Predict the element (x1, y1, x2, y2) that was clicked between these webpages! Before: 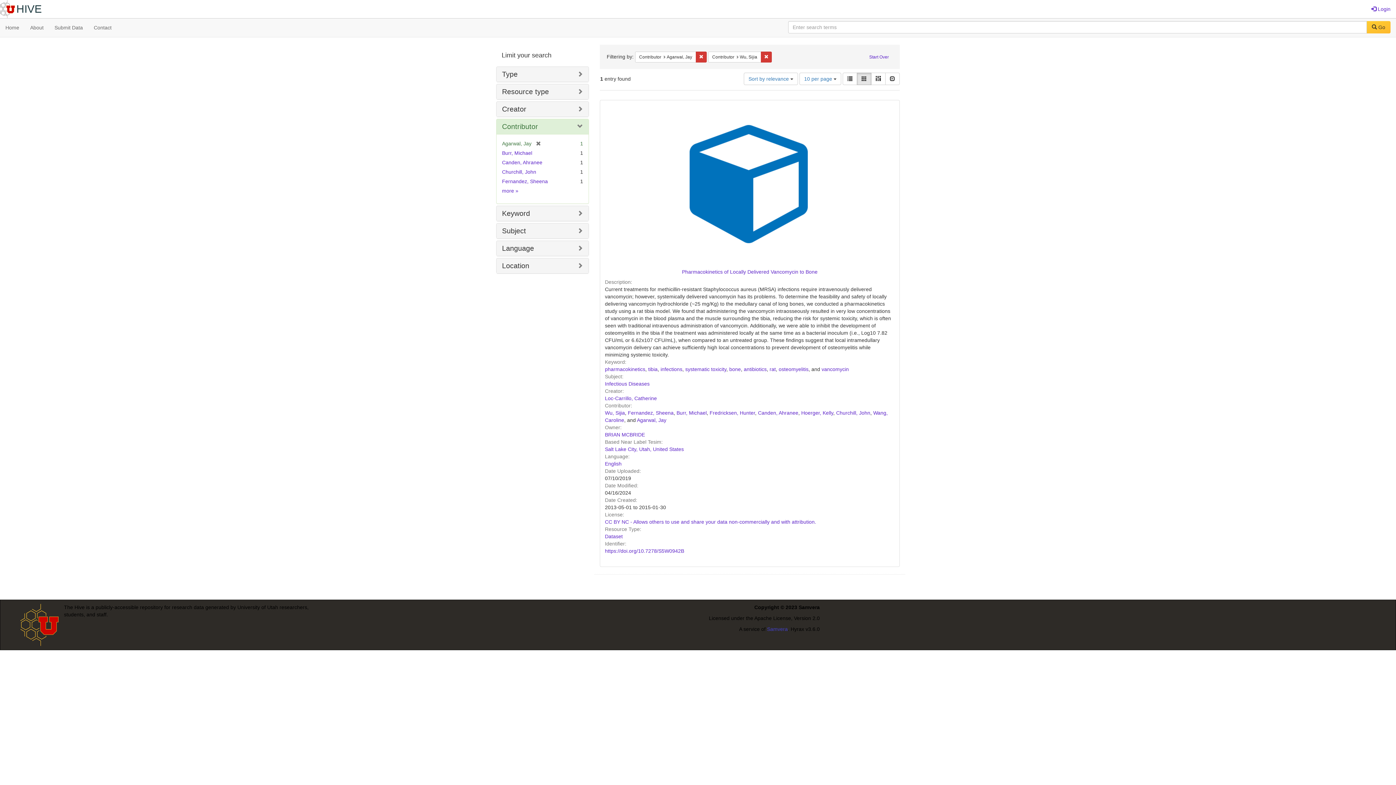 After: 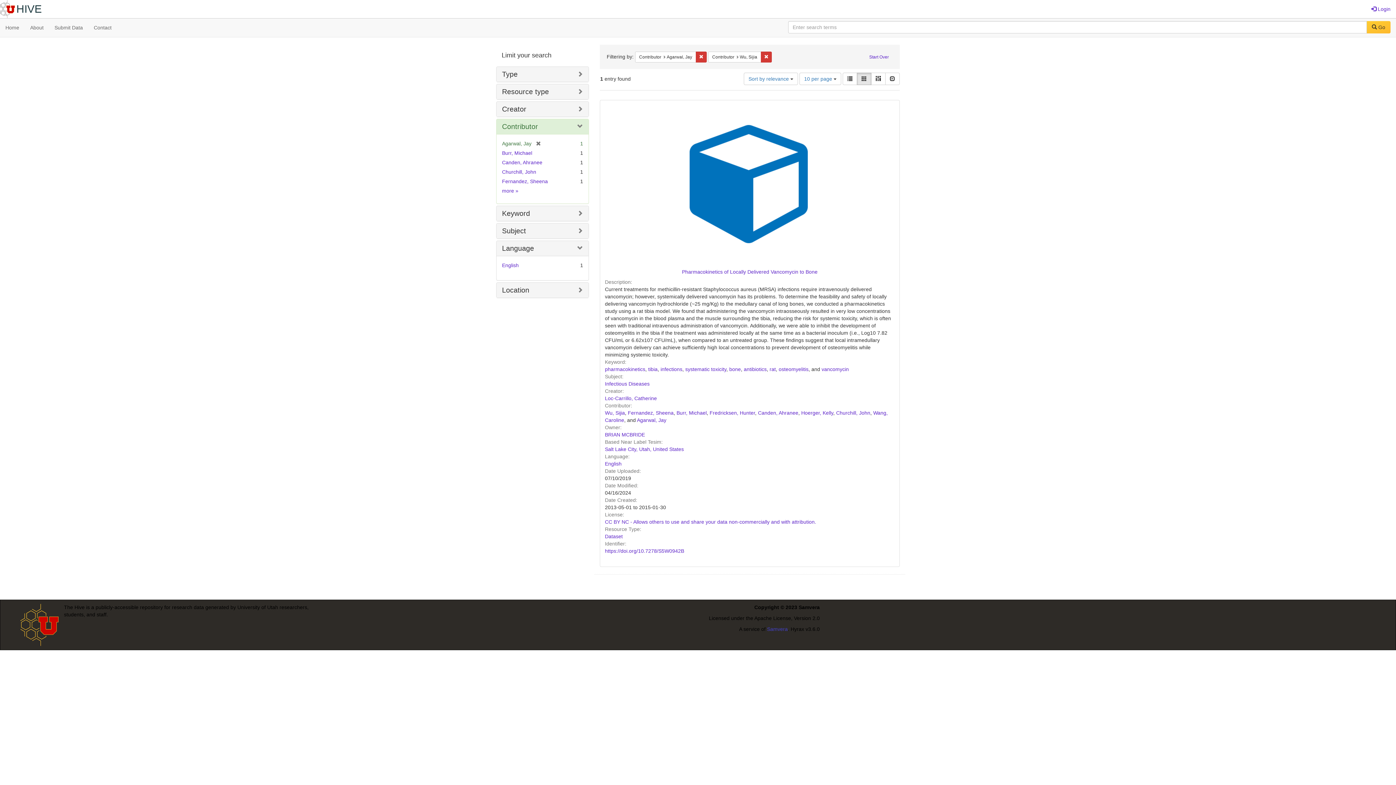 Action: bbox: (502, 244, 534, 252) label: Language